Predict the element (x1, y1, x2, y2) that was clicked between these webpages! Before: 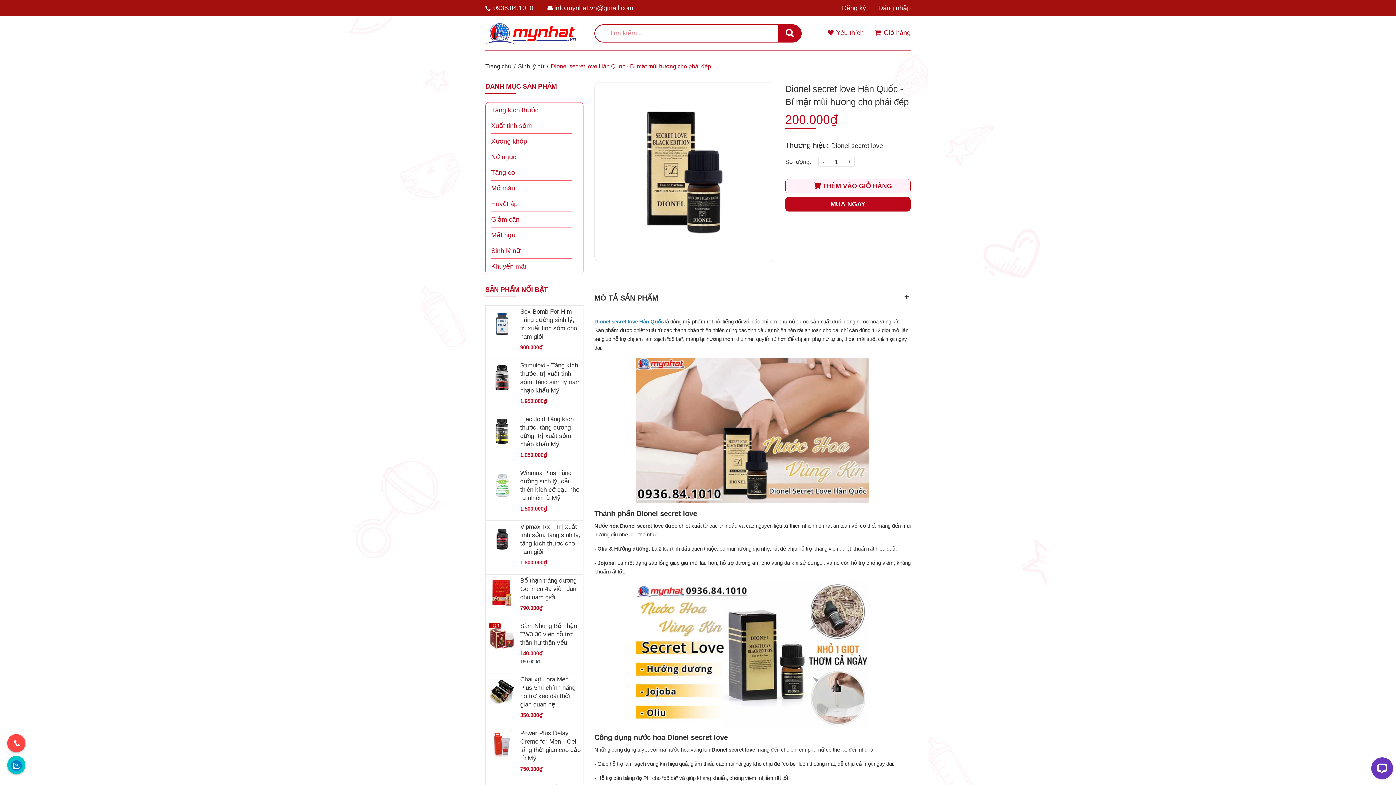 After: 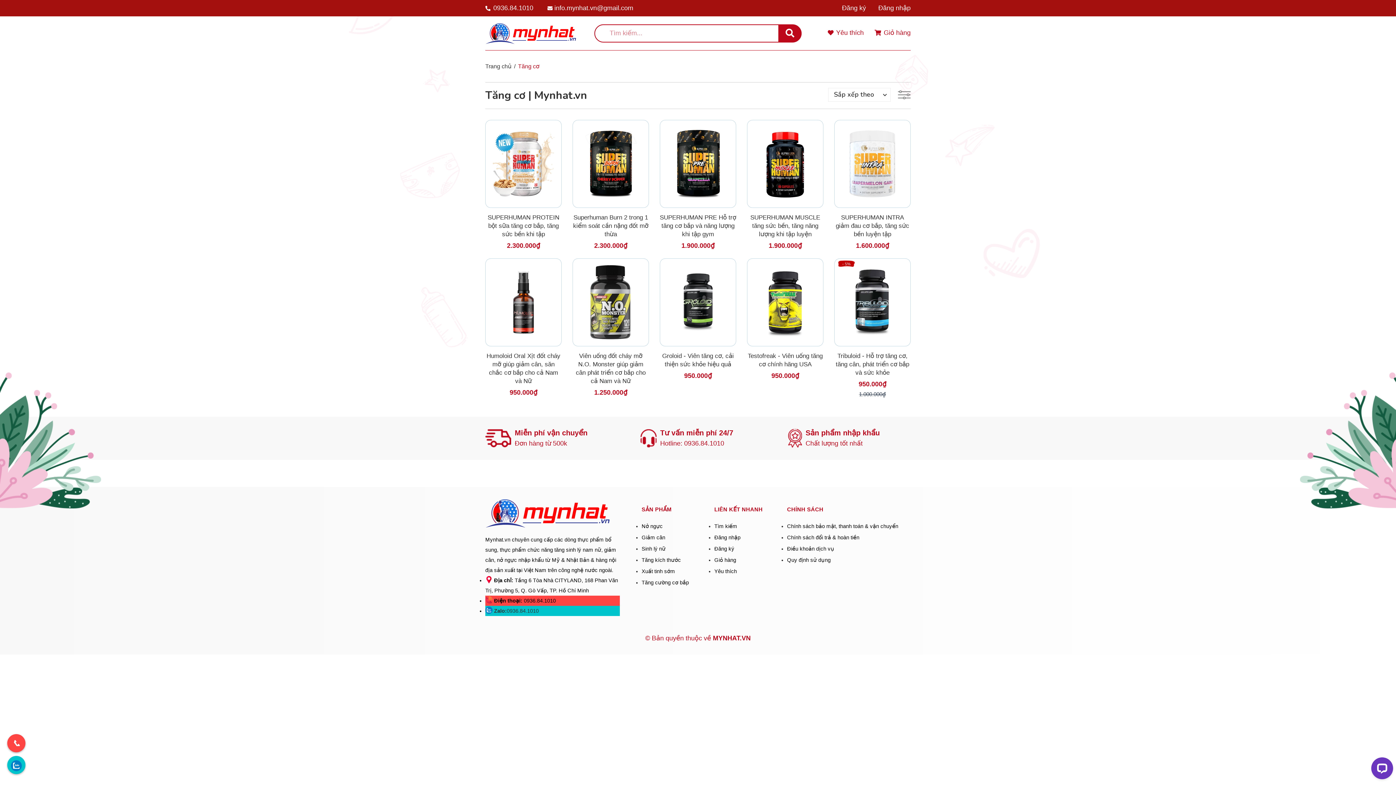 Action: label: Tăng cơ bbox: (491, 165, 572, 180)